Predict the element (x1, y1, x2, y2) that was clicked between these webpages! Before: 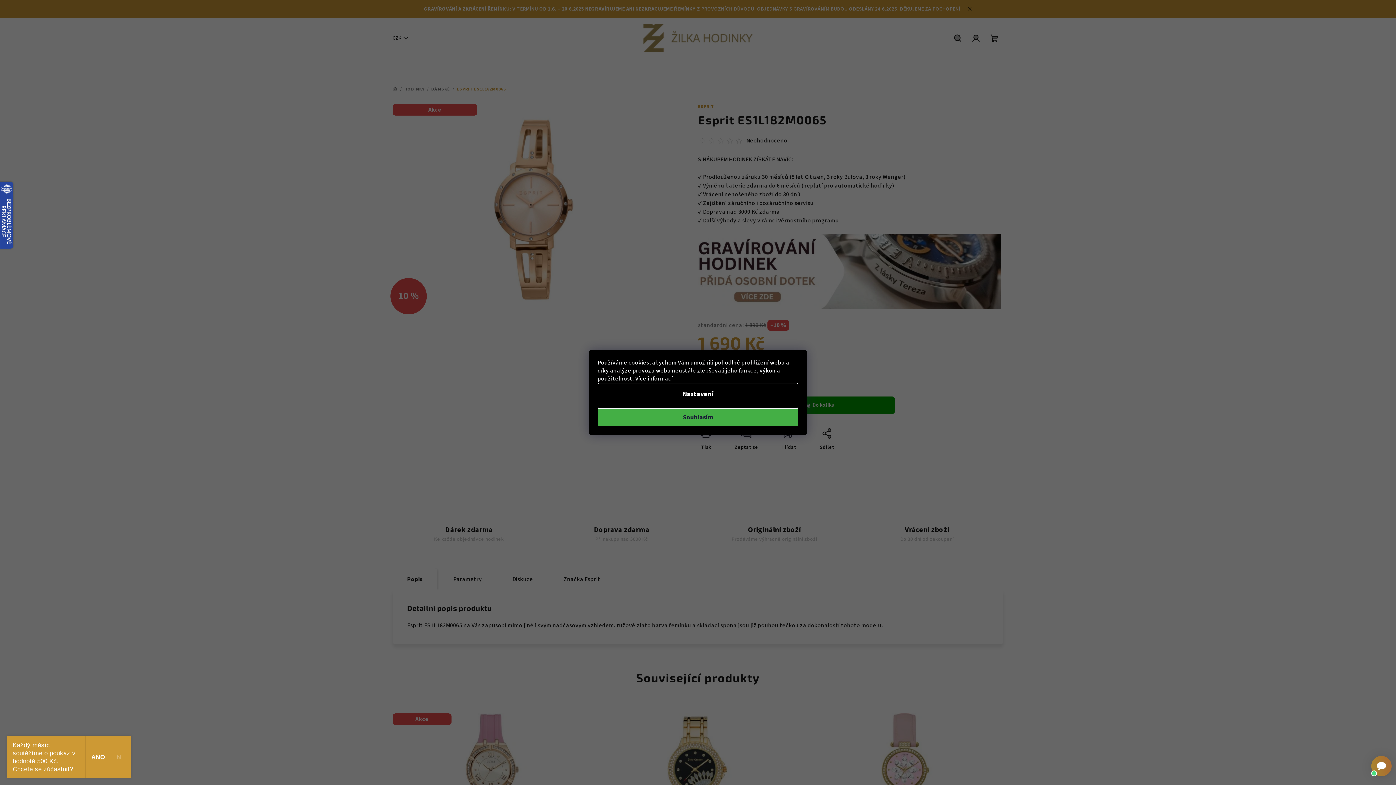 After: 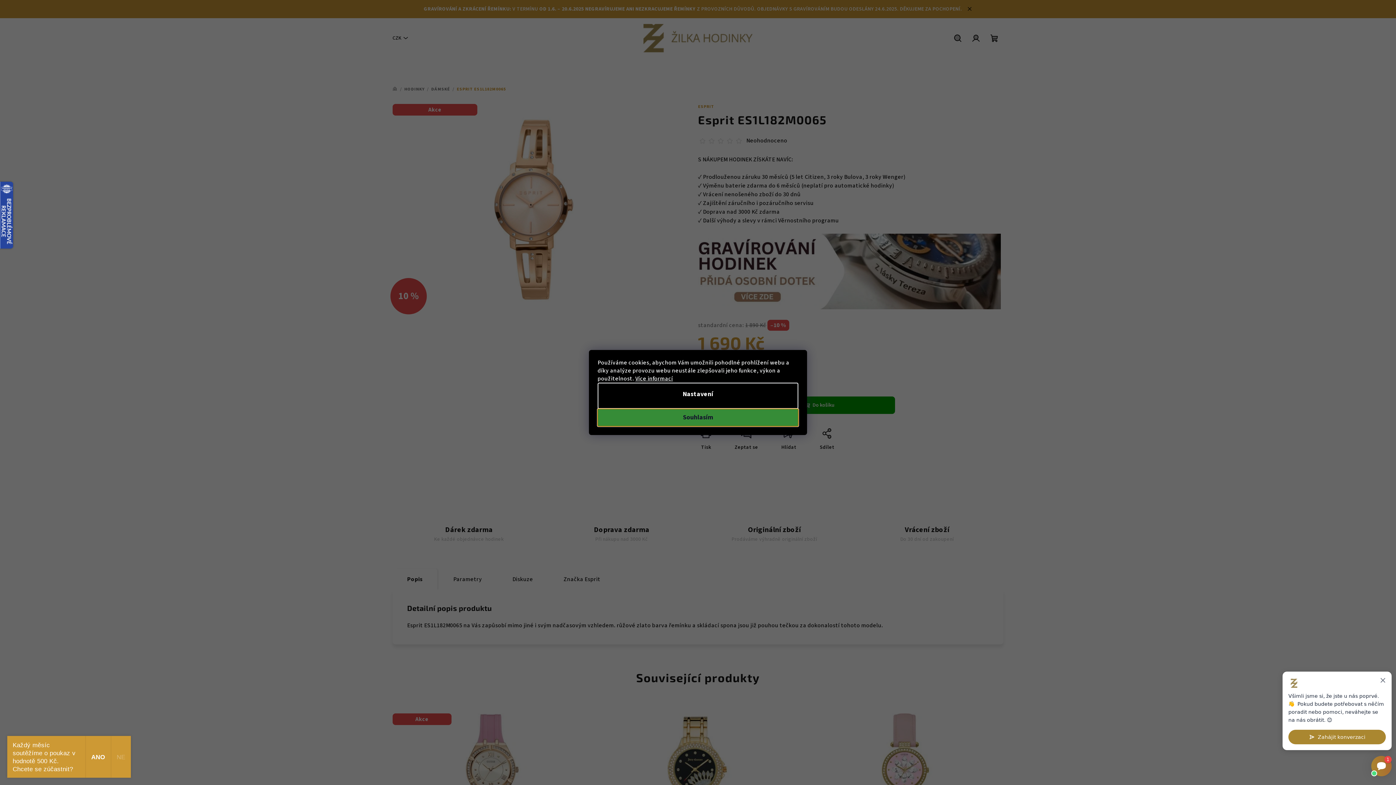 Action: label: Souhlasím bbox: (597, 409, 798, 426)